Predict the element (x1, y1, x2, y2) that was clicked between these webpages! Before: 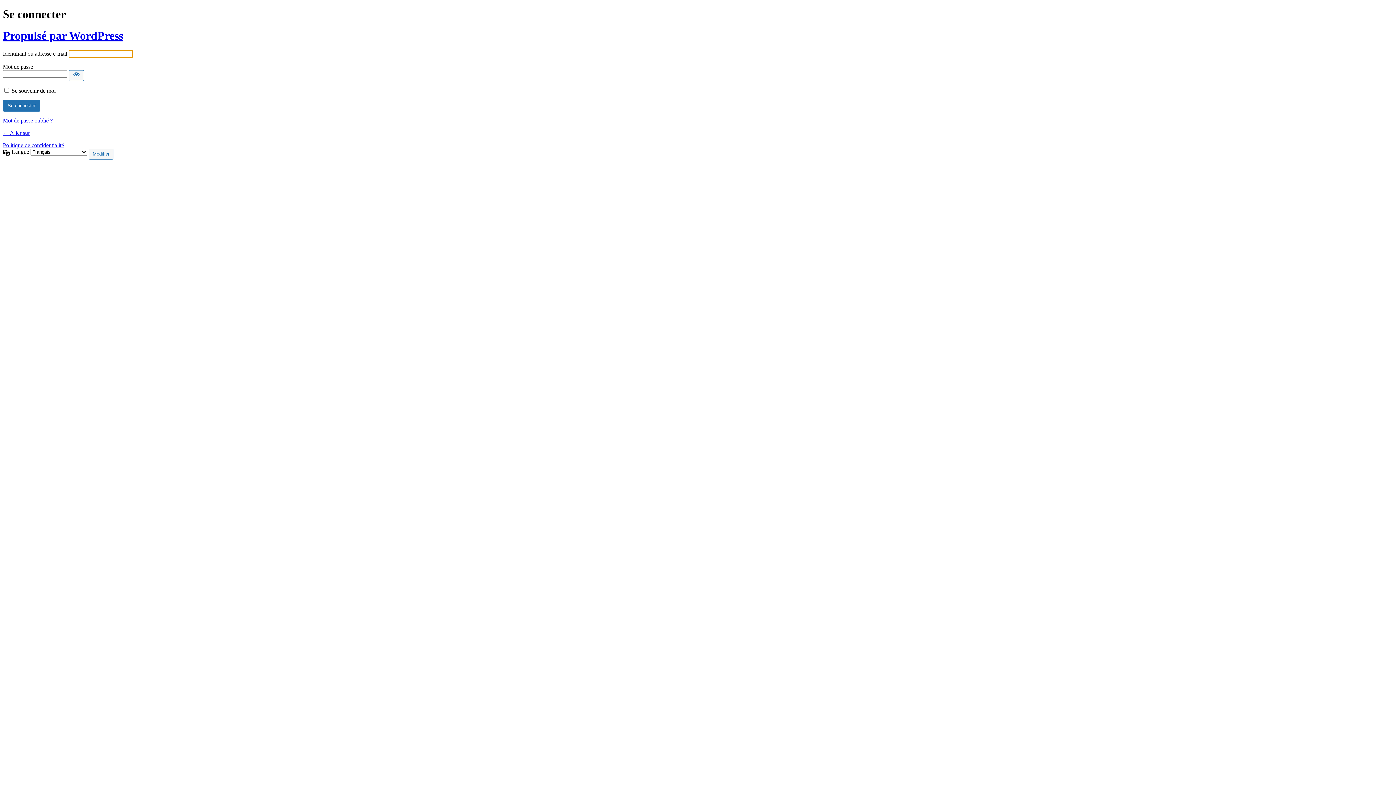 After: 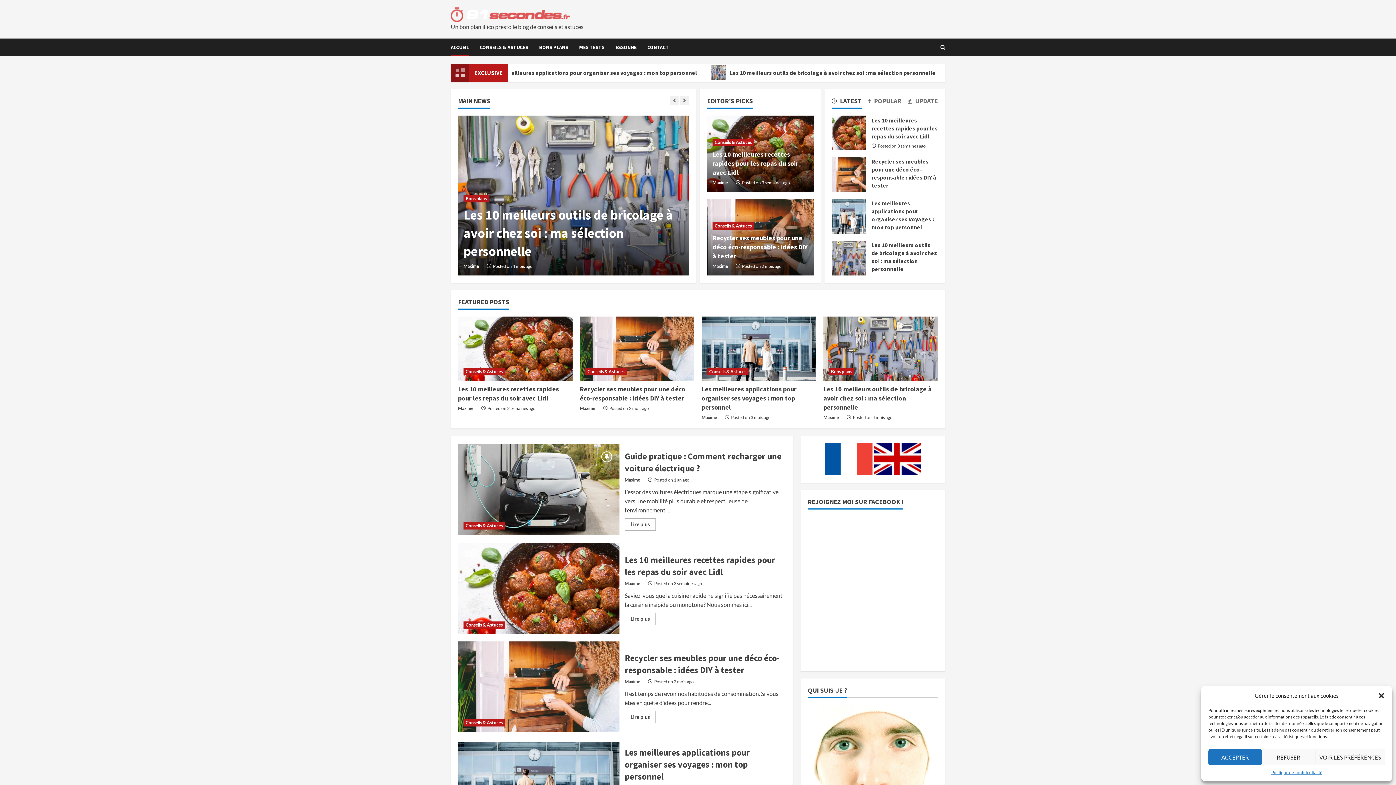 Action: label: ← Aller sur bbox: (2, 129, 29, 136)